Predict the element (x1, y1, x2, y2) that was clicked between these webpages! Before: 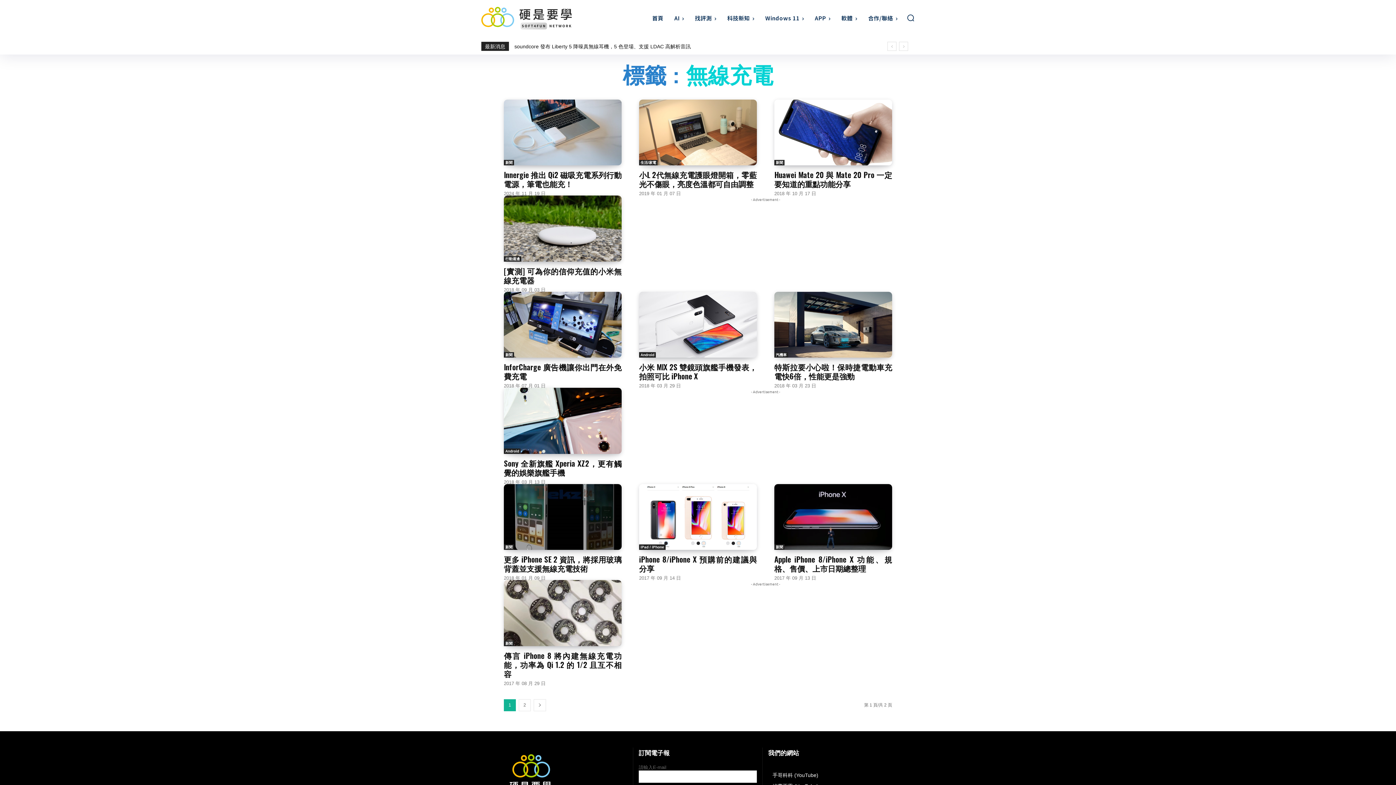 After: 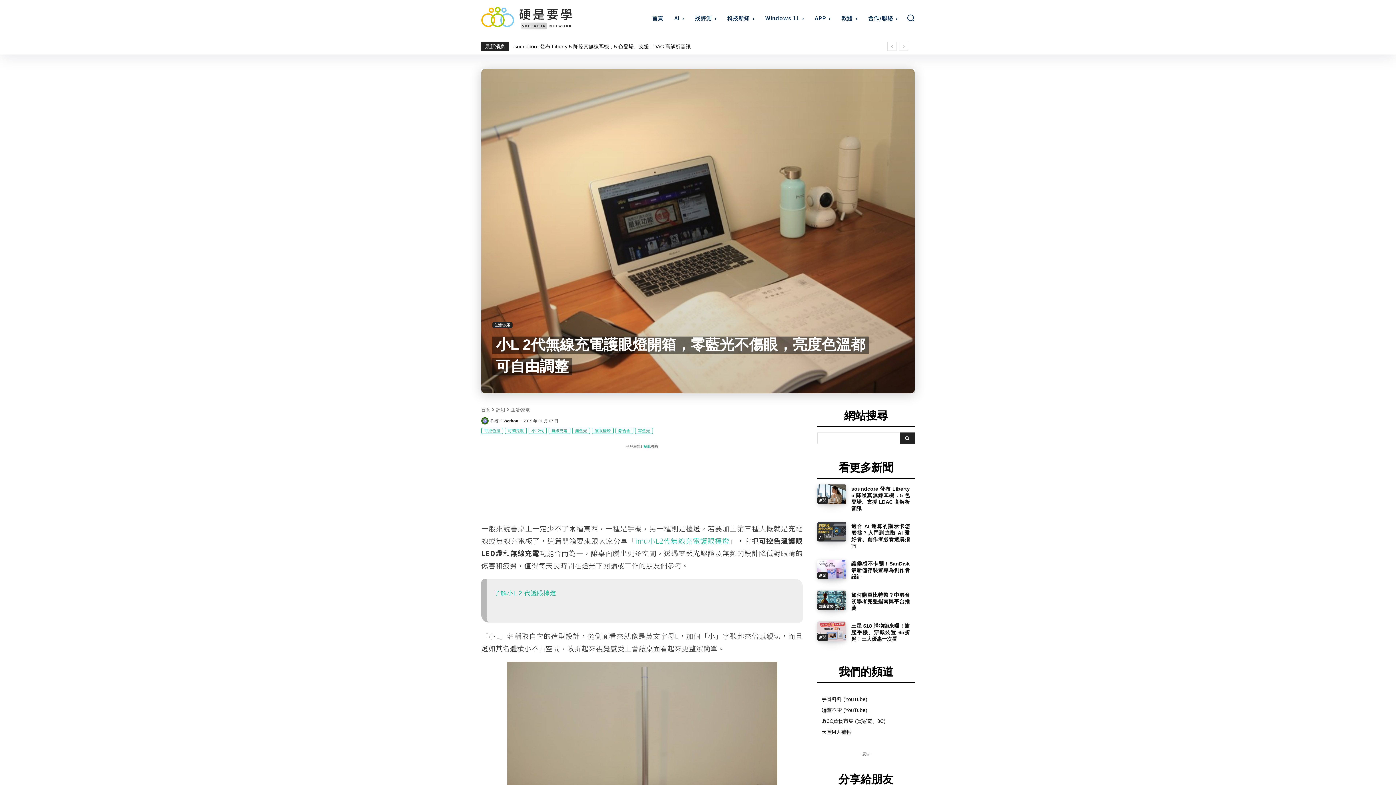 Action: bbox: (639, 99, 757, 165)